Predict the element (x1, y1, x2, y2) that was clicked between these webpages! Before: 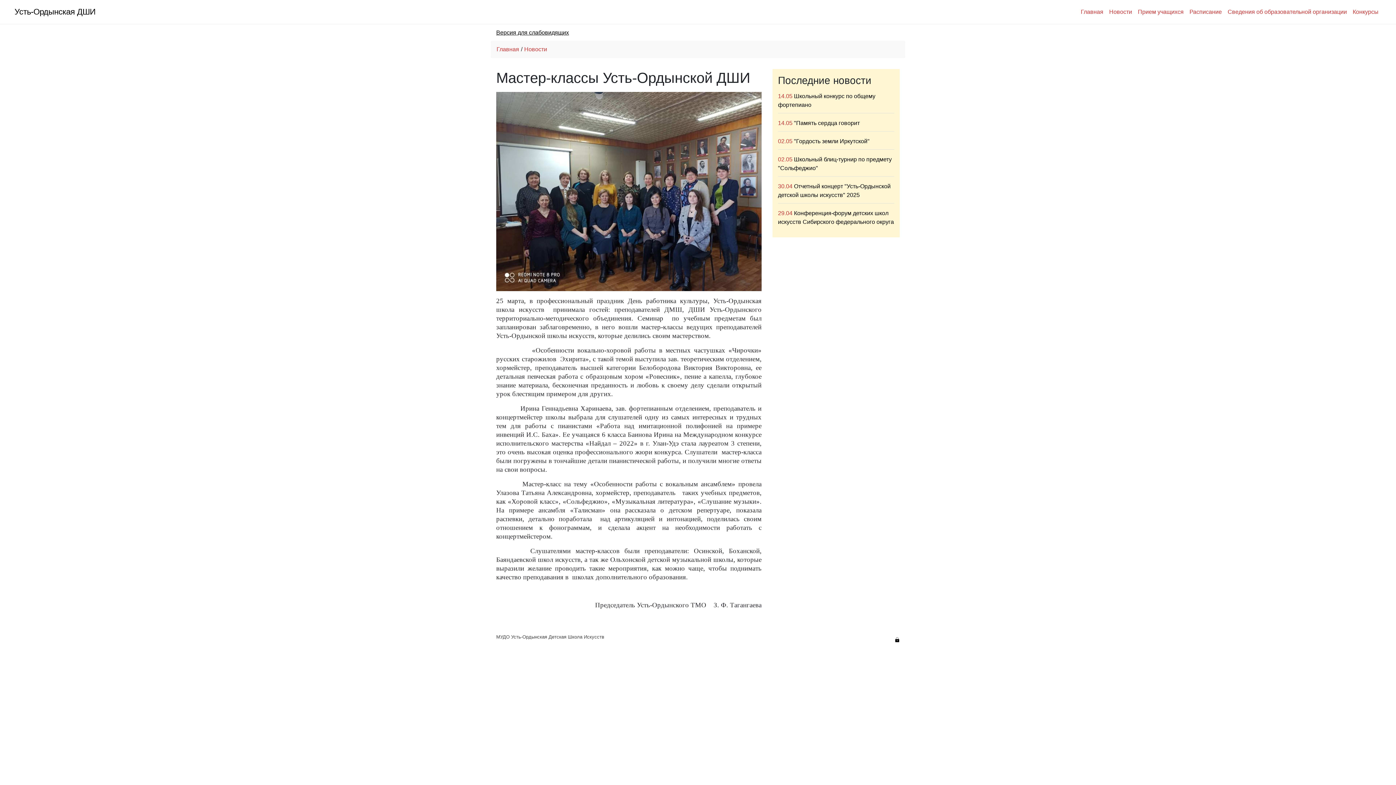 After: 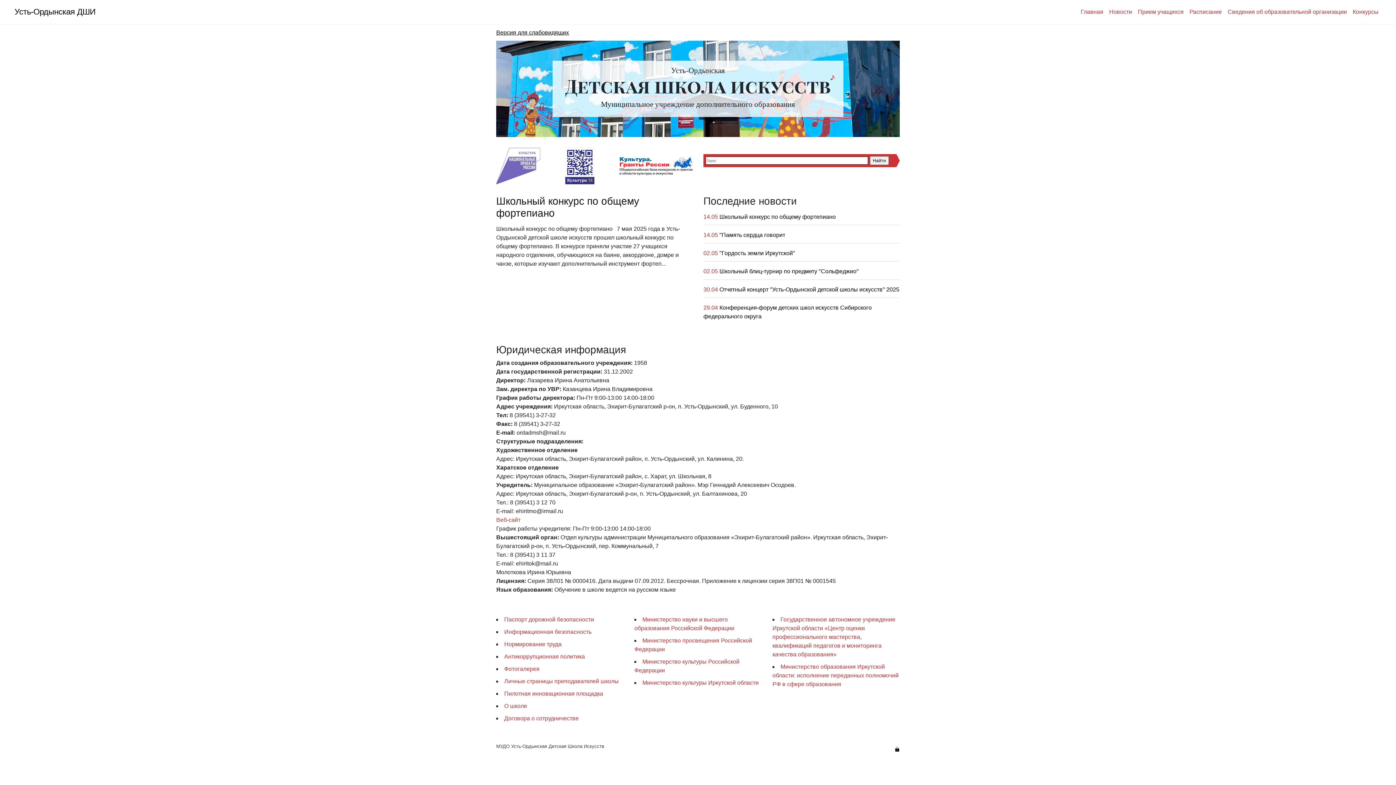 Action: label: Главная bbox: (1078, 4, 1106, 19)